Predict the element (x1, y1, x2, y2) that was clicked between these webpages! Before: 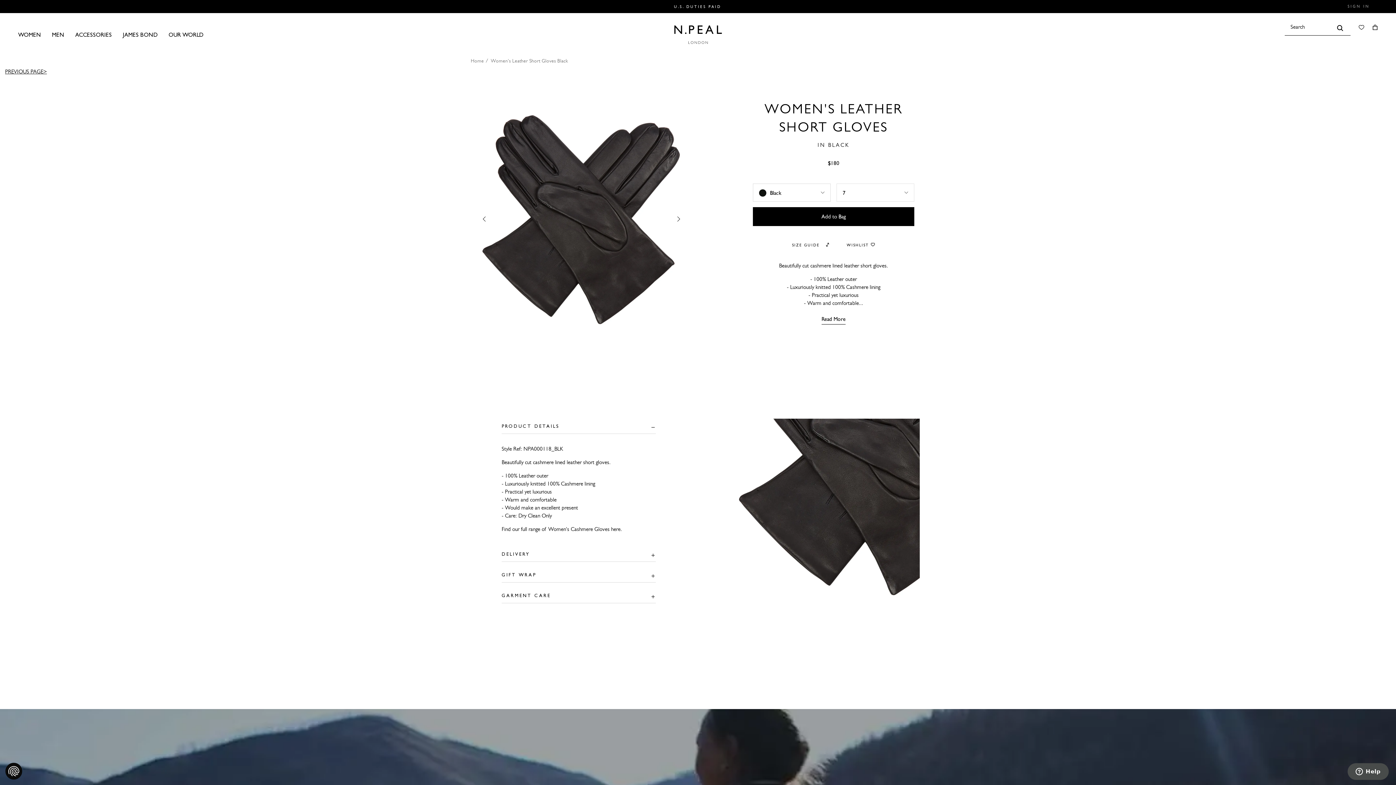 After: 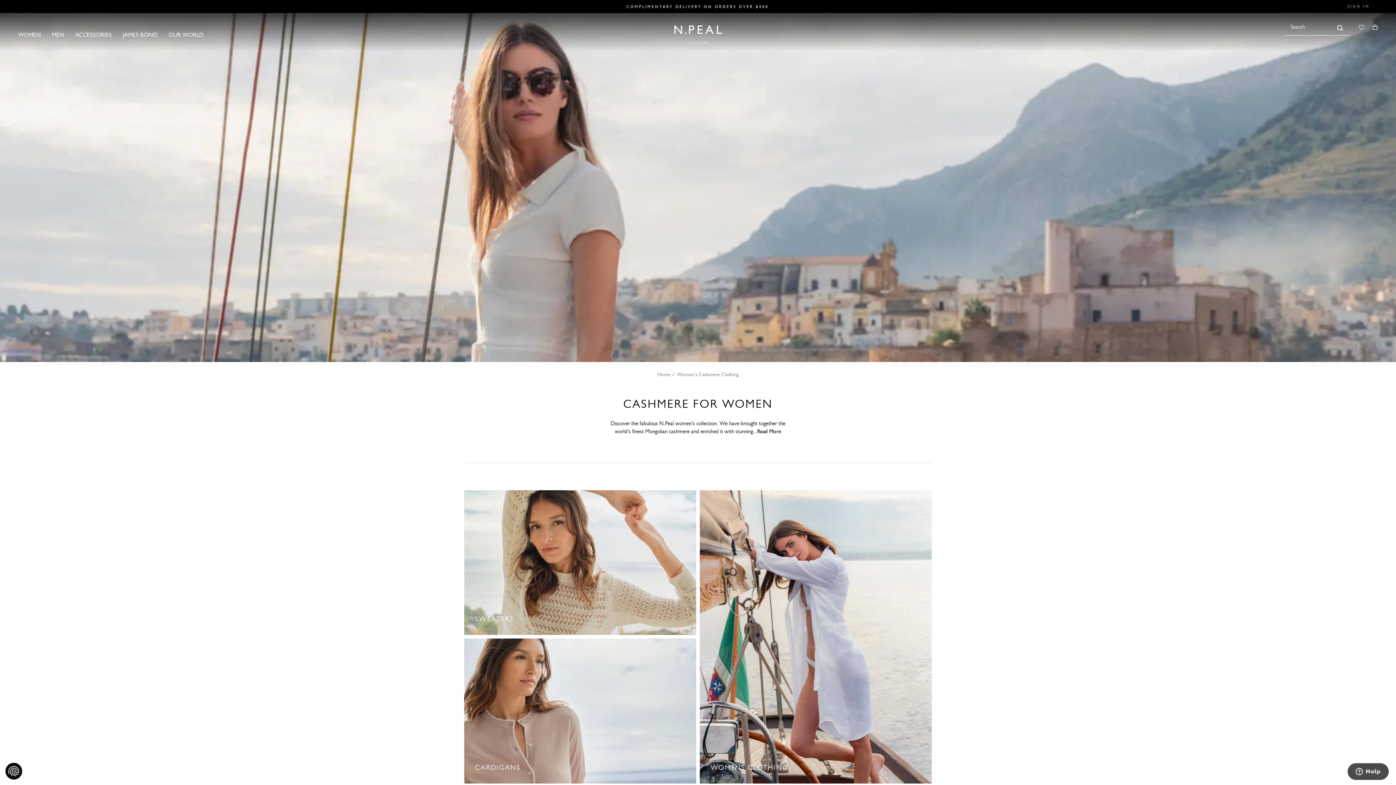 Action: bbox: (18, 31, 41, 38) label: WOMEN